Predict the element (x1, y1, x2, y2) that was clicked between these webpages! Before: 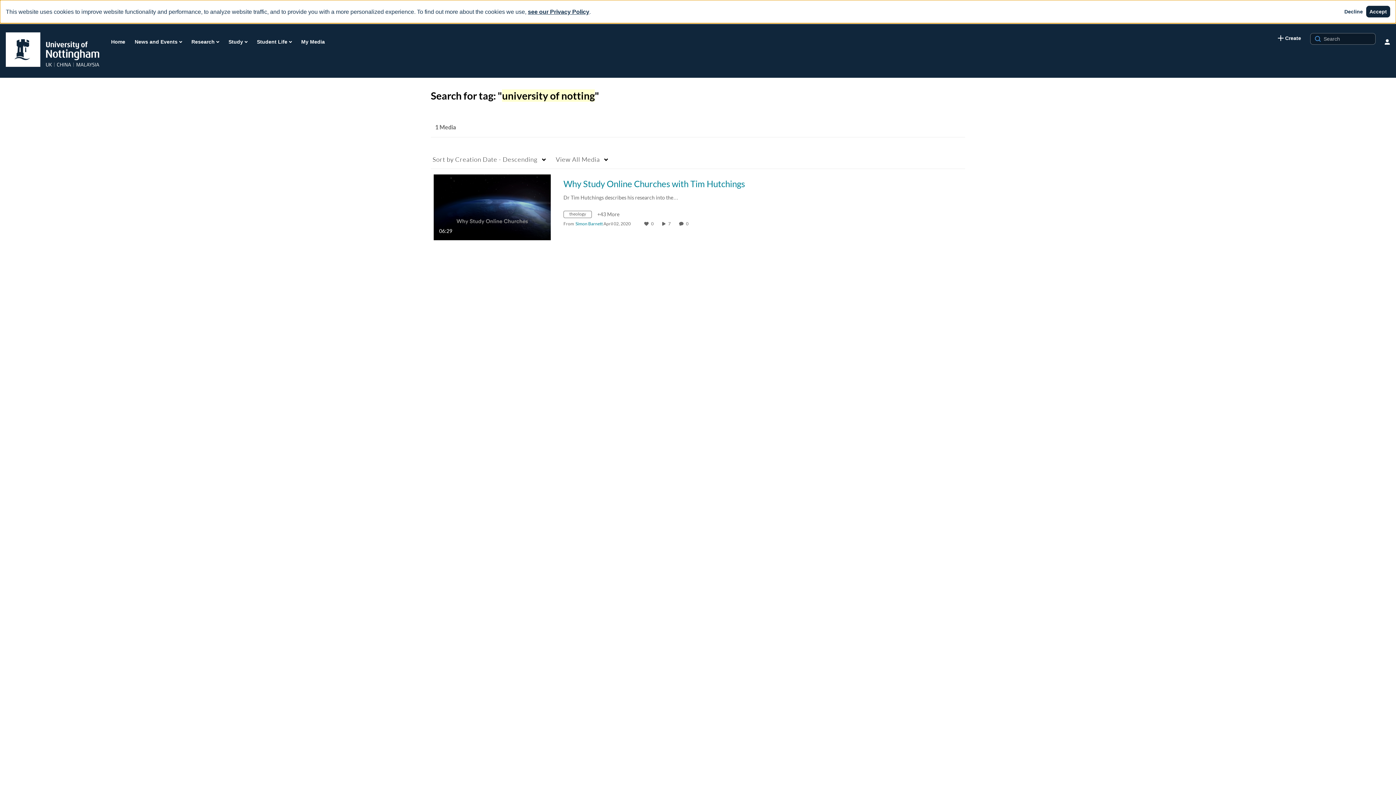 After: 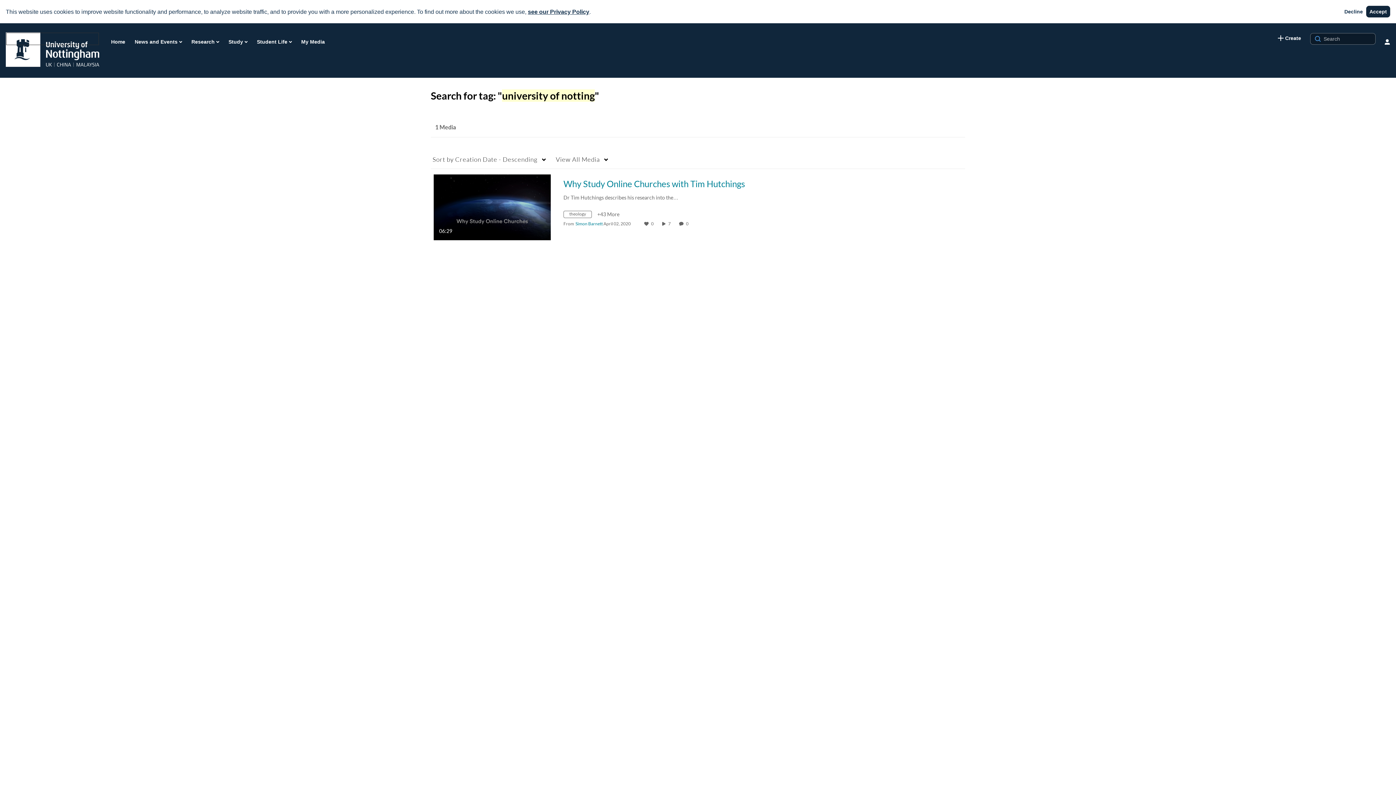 Action: bbox: (5, 32, 99, 45)